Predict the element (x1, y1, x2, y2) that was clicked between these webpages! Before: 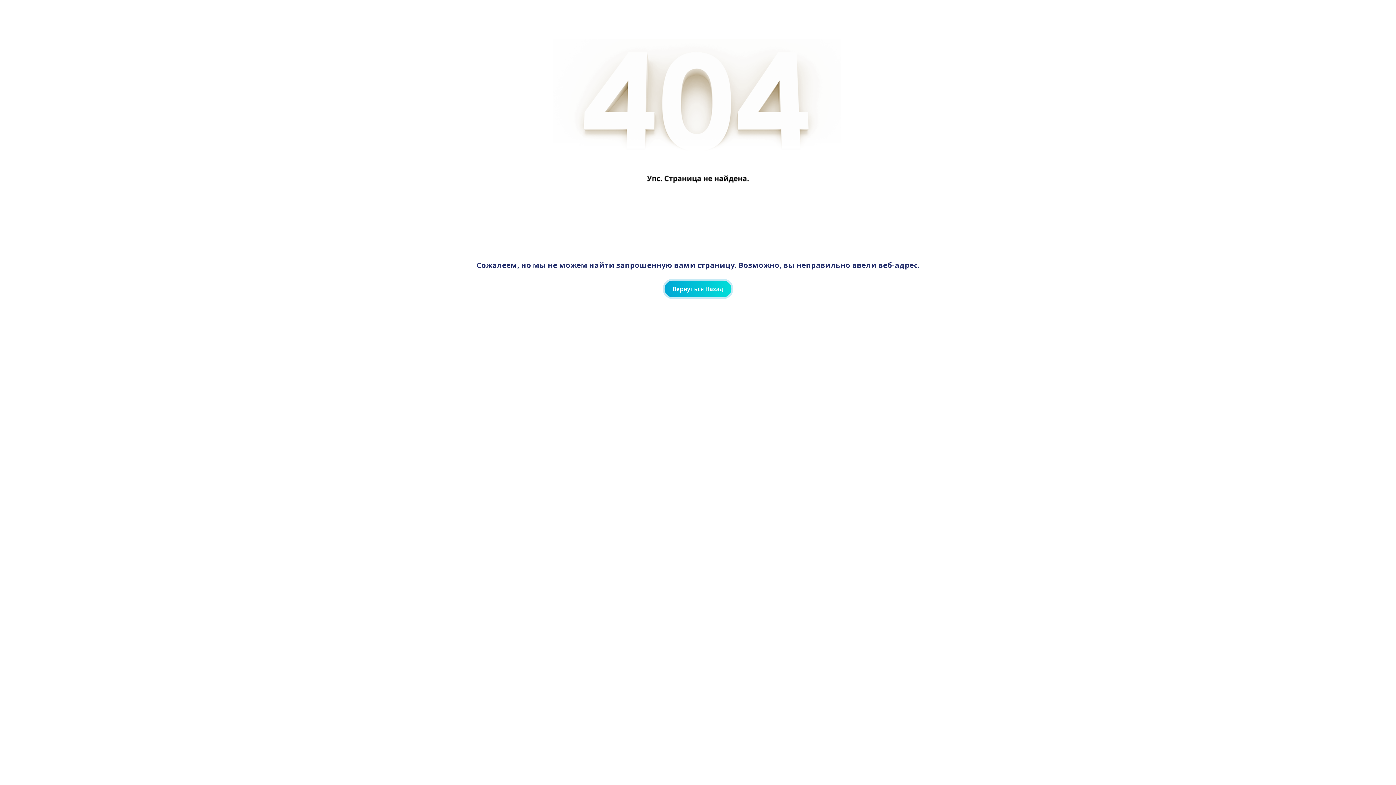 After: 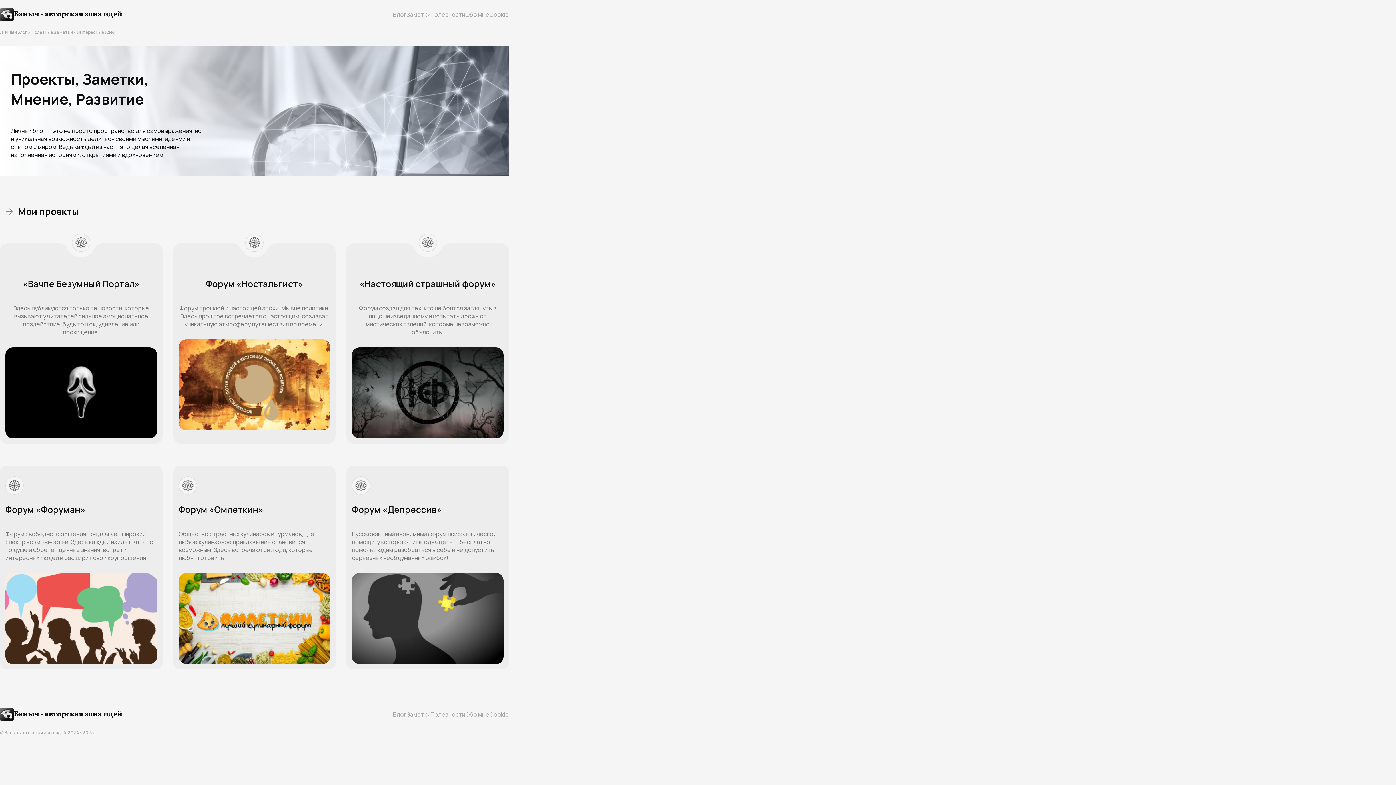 Action: bbox: (664, 280, 731, 297) label: Вернуться Назад